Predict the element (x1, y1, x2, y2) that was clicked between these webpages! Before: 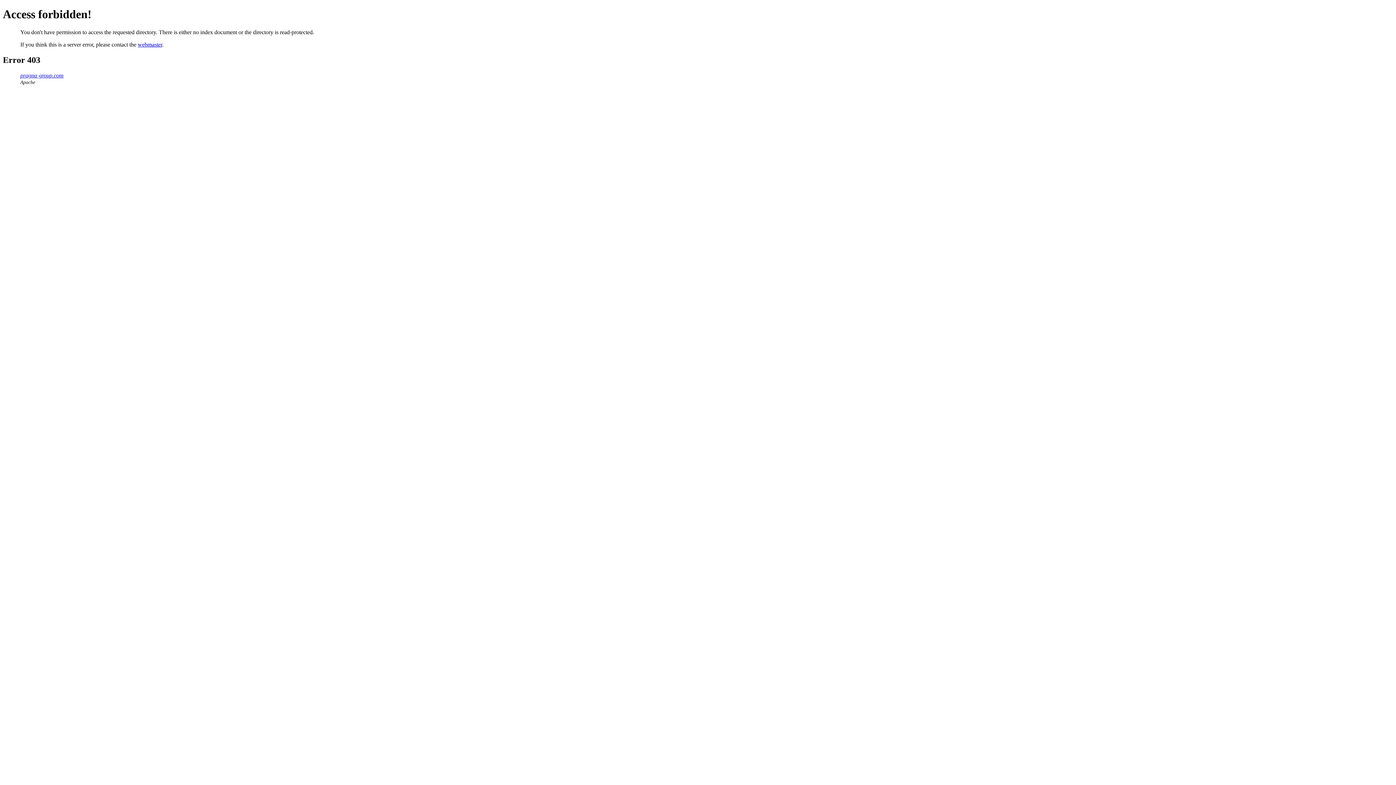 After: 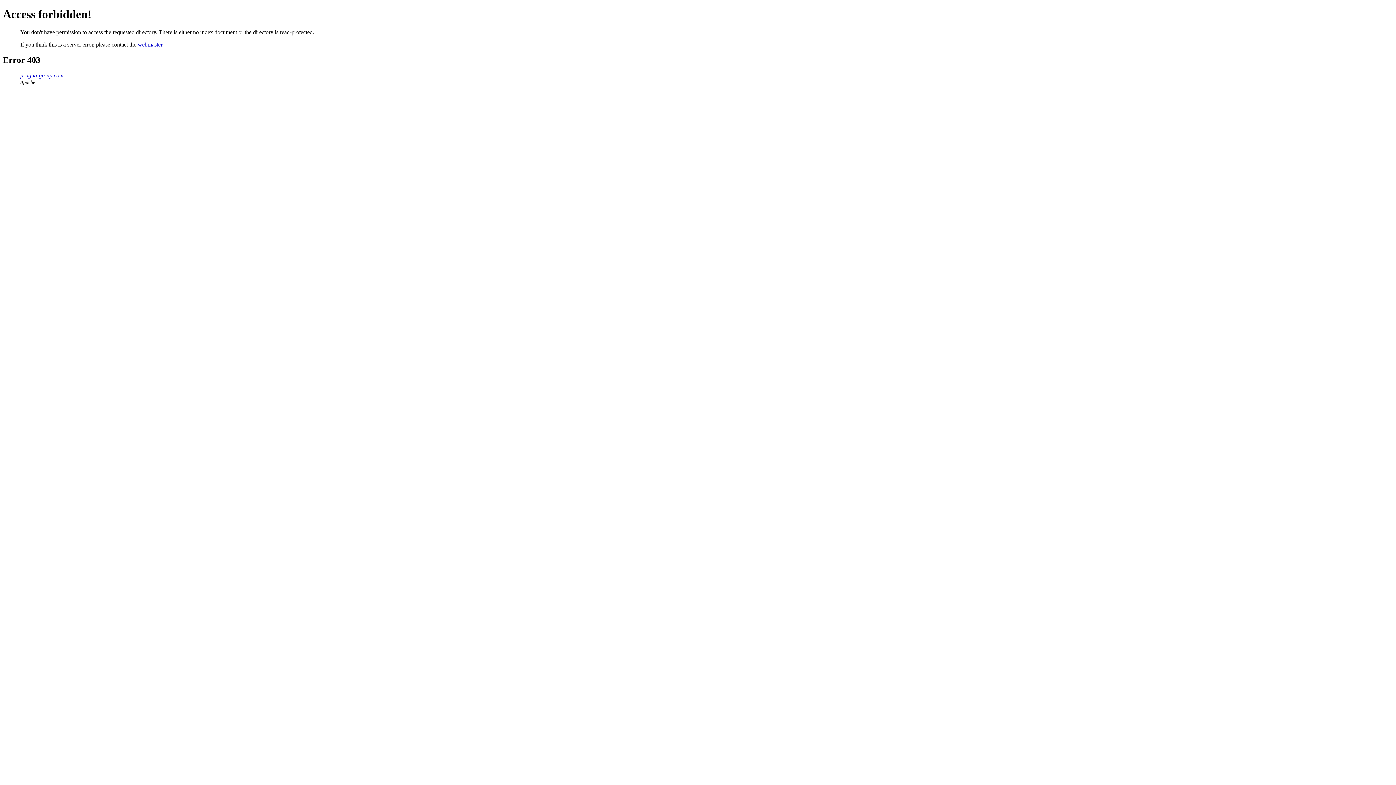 Action: bbox: (20, 72, 63, 78) label: pragna-group.com